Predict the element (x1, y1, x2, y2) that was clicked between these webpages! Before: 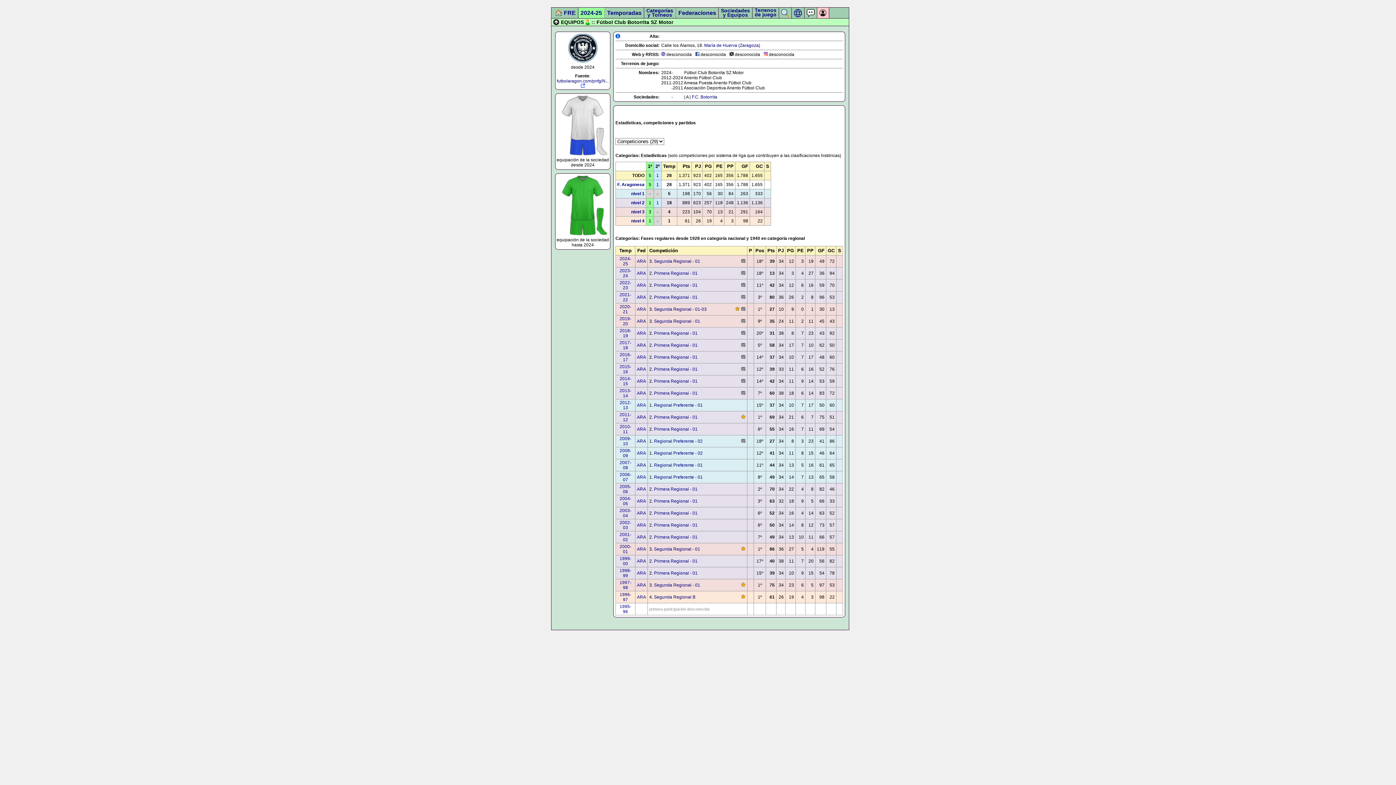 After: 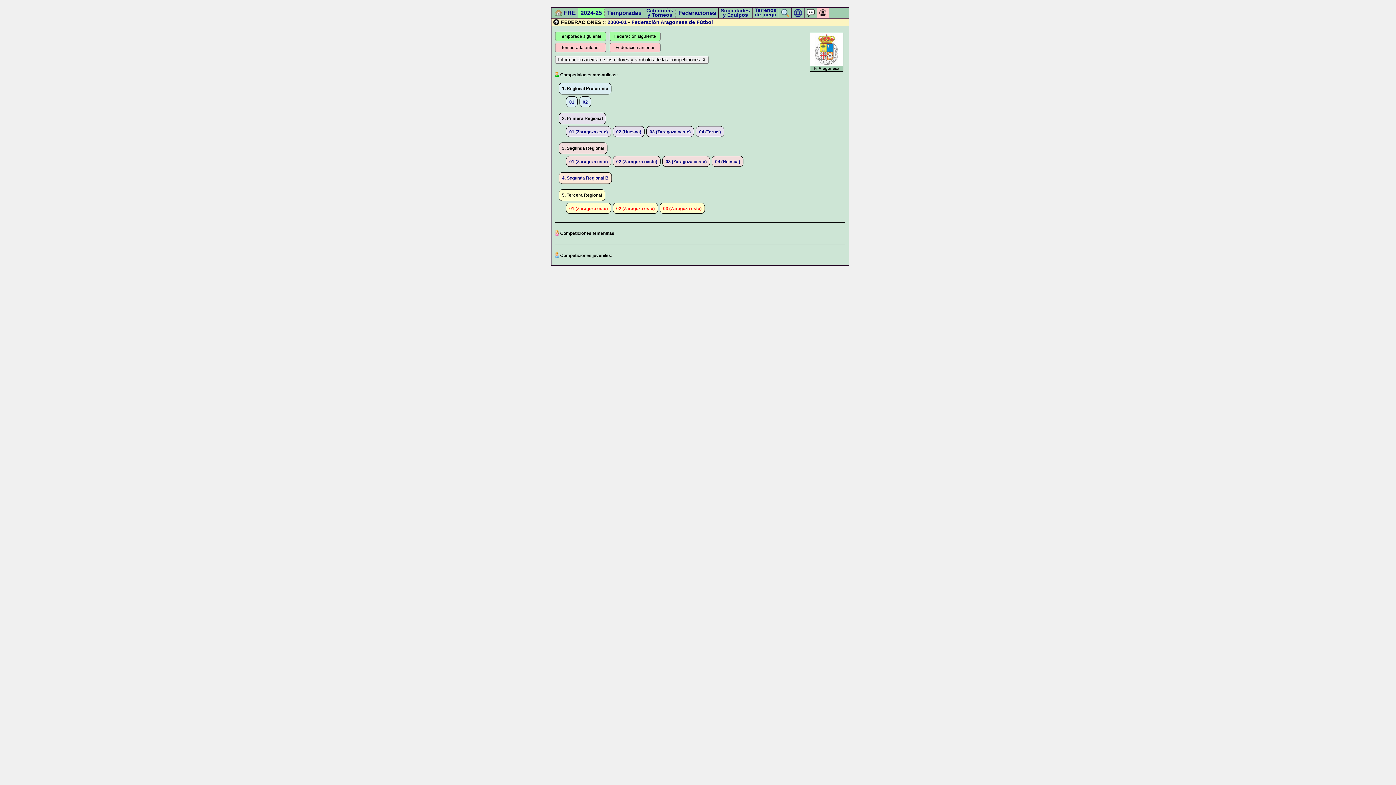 Action: bbox: (619, 544, 631, 554) label: 2000-01